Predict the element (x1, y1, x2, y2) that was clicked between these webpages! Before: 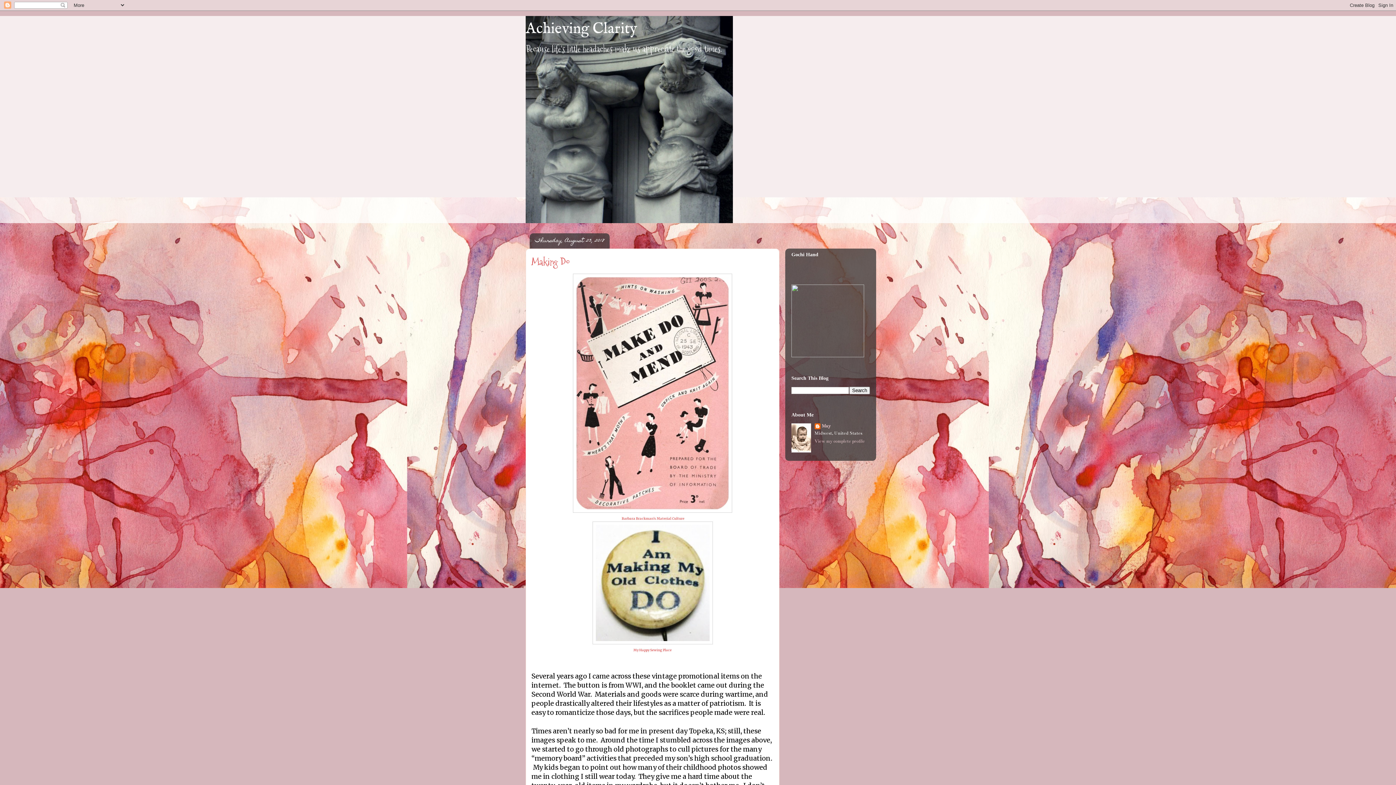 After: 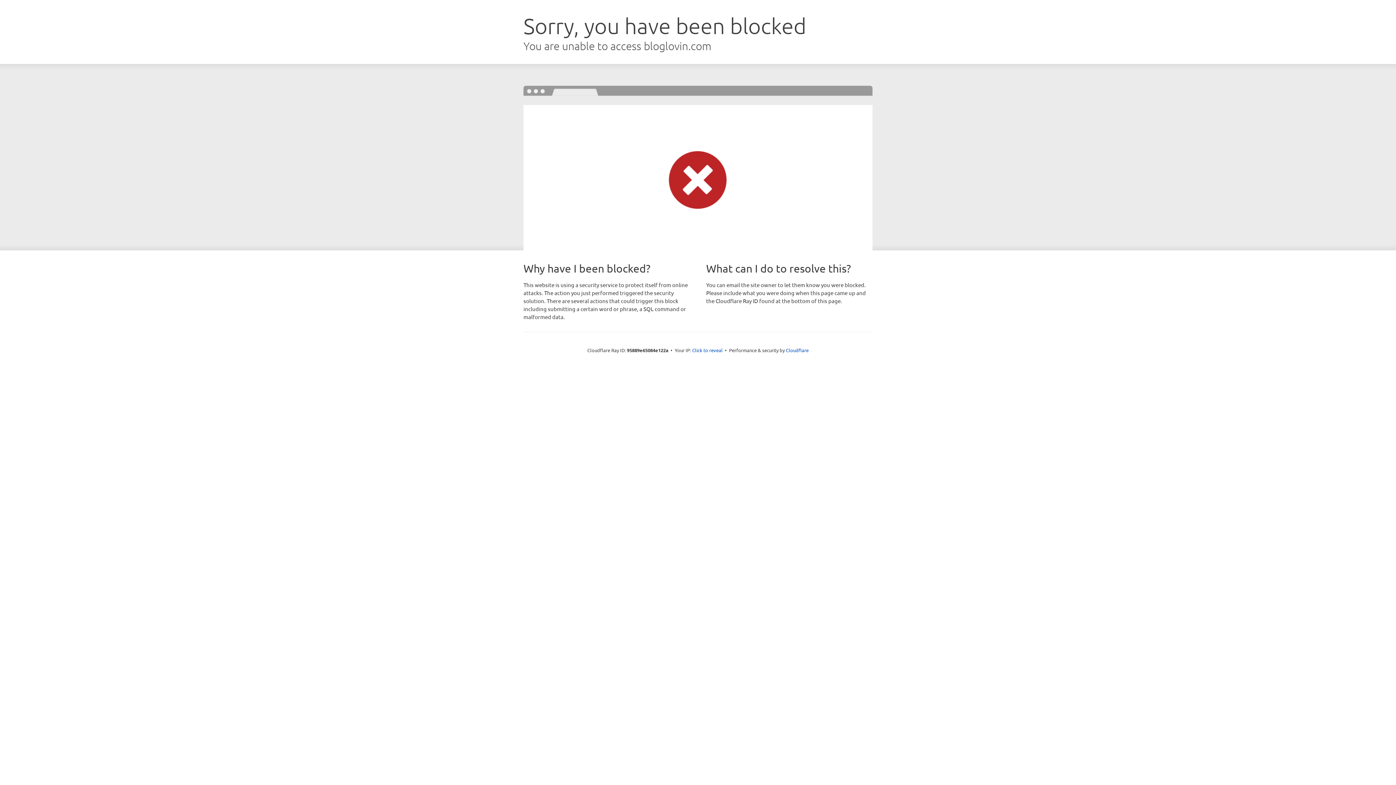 Action: bbox: (791, 353, 864, 358)